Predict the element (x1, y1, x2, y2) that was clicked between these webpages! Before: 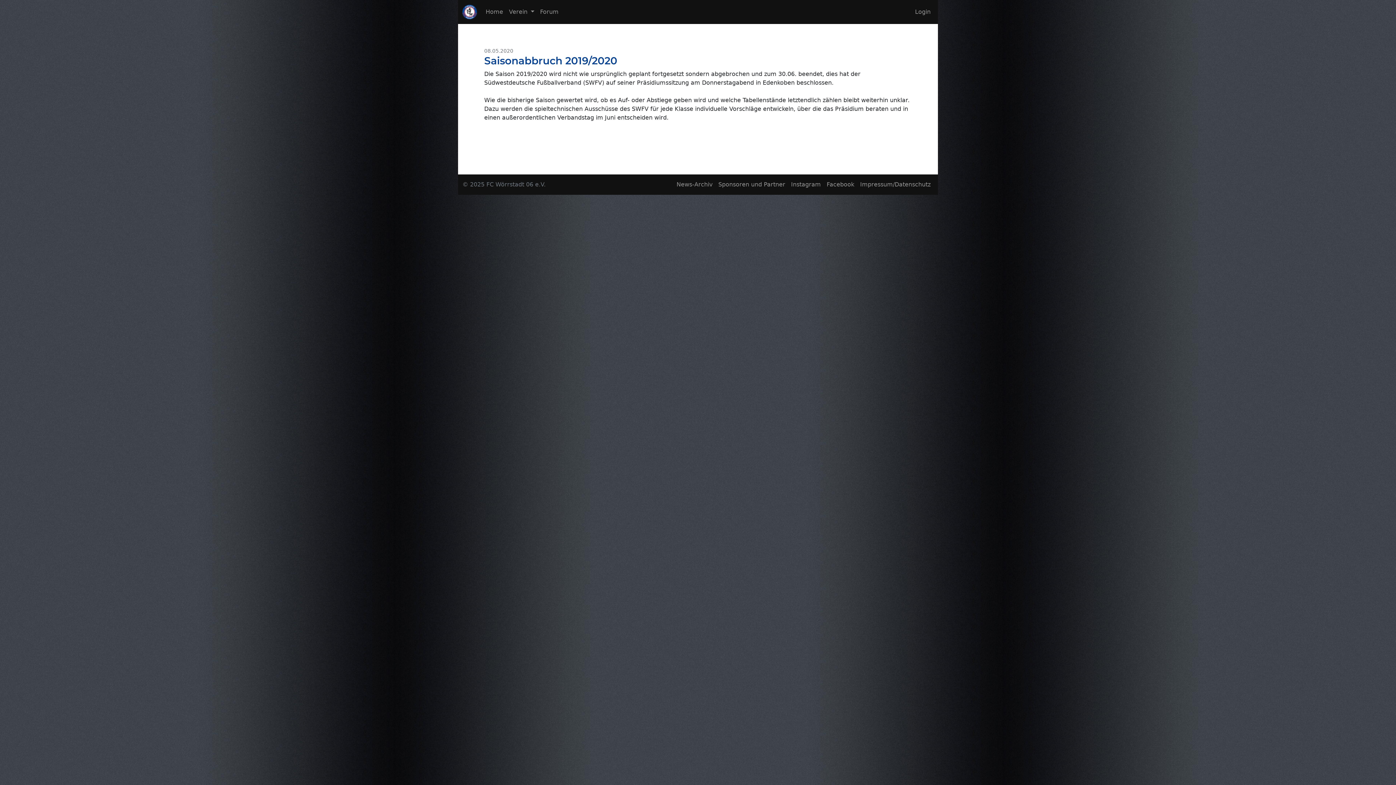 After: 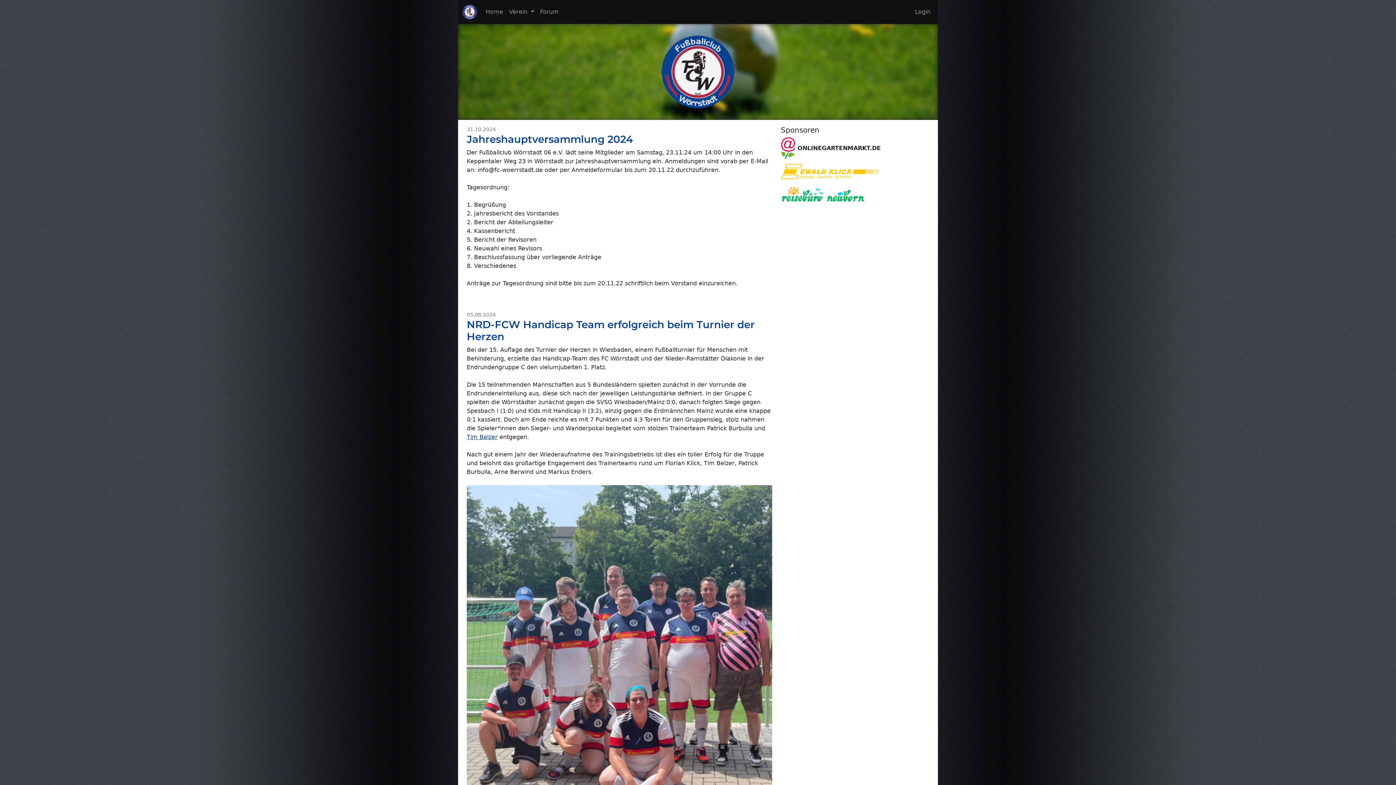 Action: bbox: (462, 2, 477, 21)